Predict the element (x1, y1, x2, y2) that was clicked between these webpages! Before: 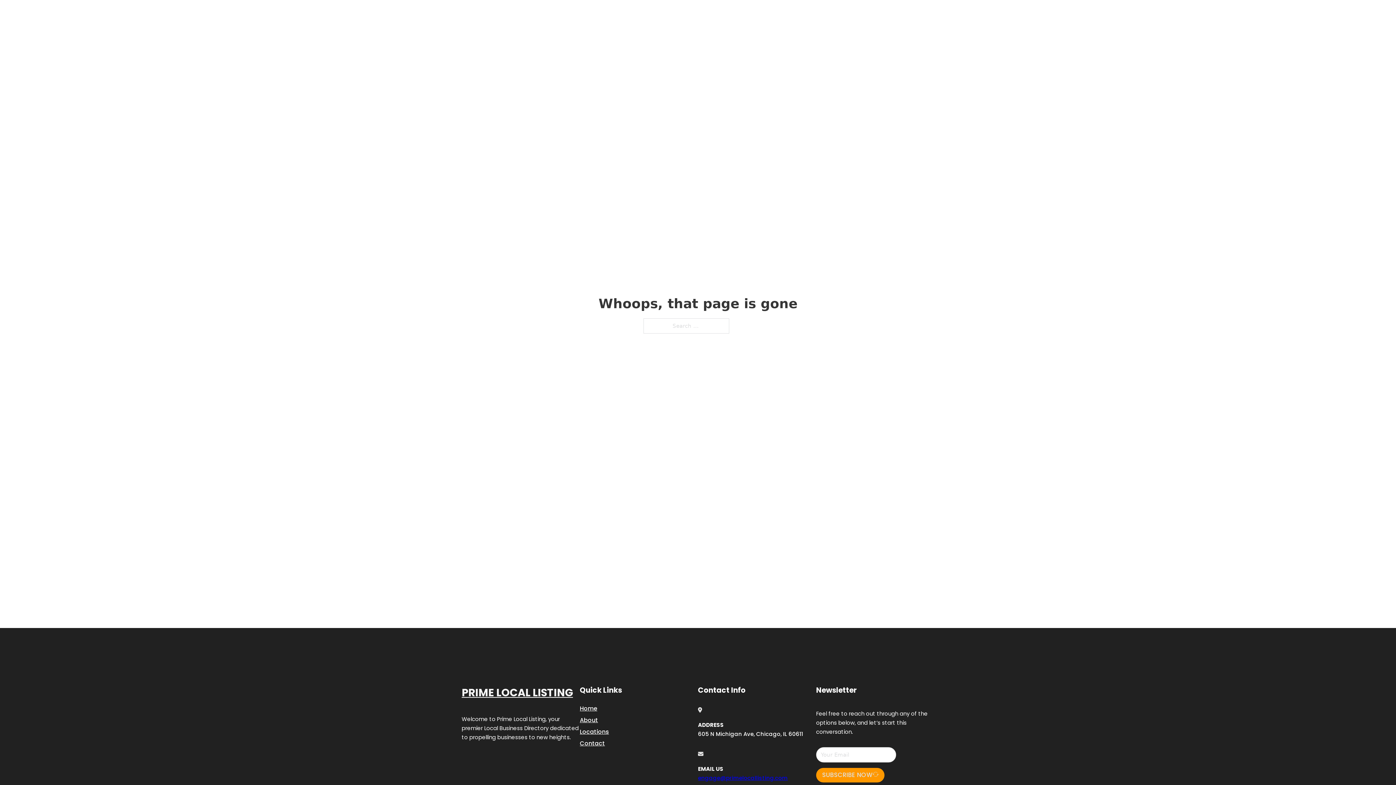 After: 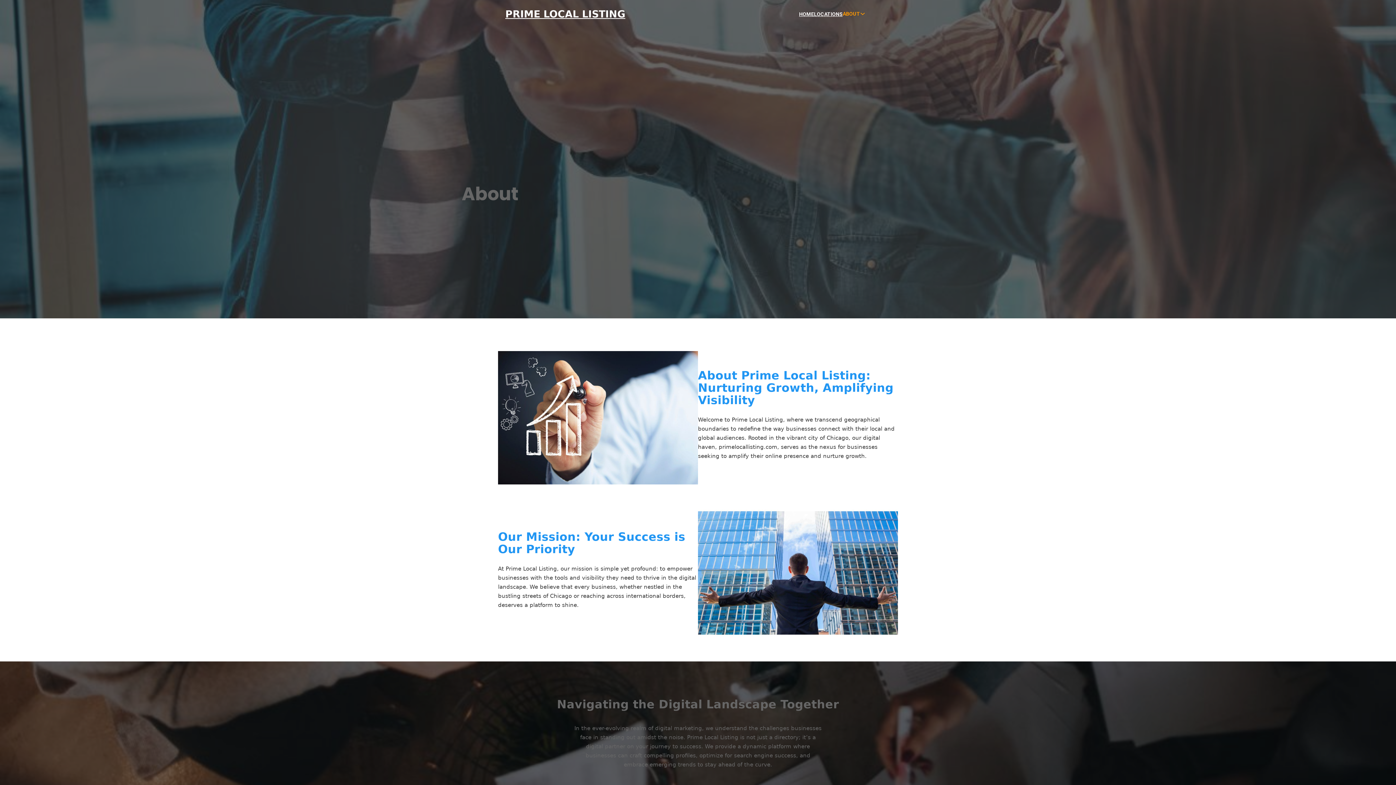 Action: label: About bbox: (580, 715, 598, 725)